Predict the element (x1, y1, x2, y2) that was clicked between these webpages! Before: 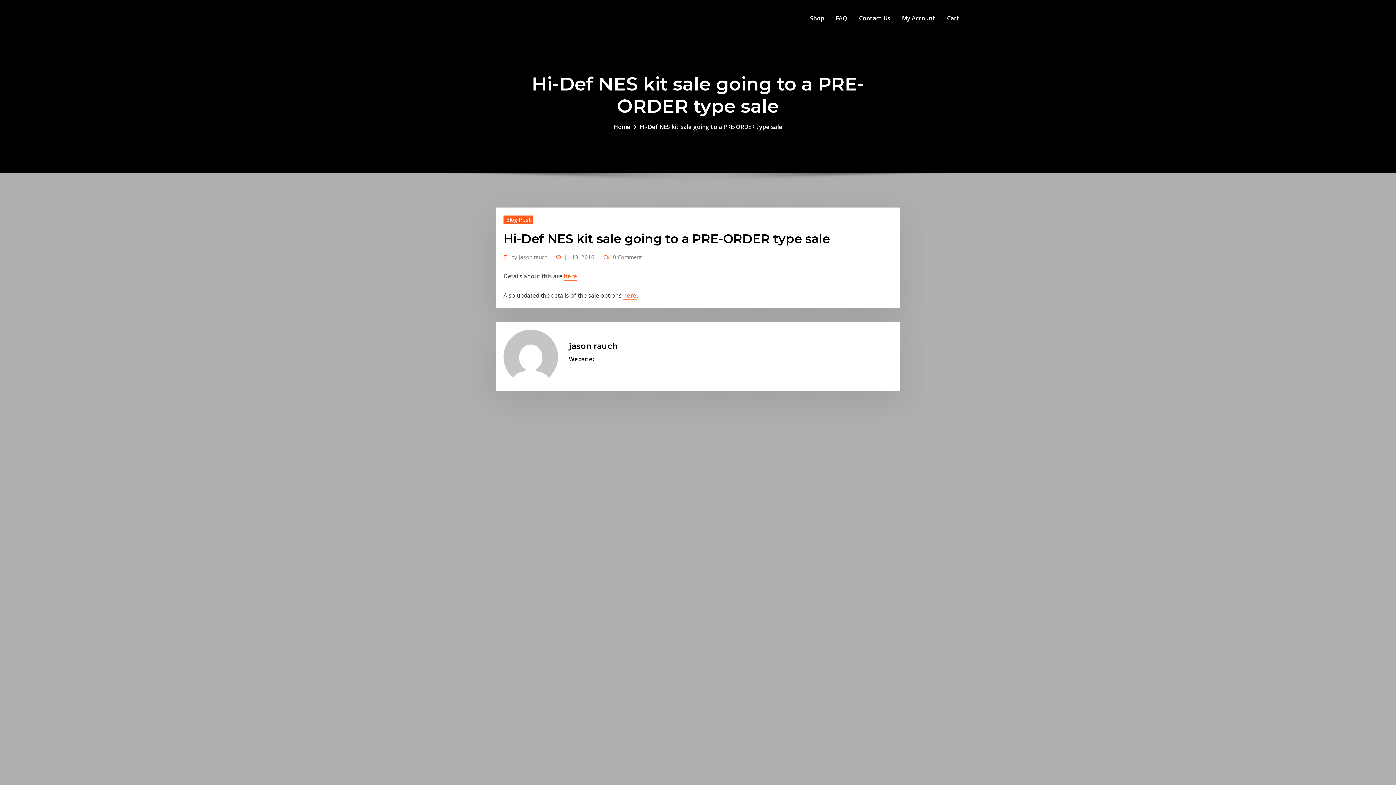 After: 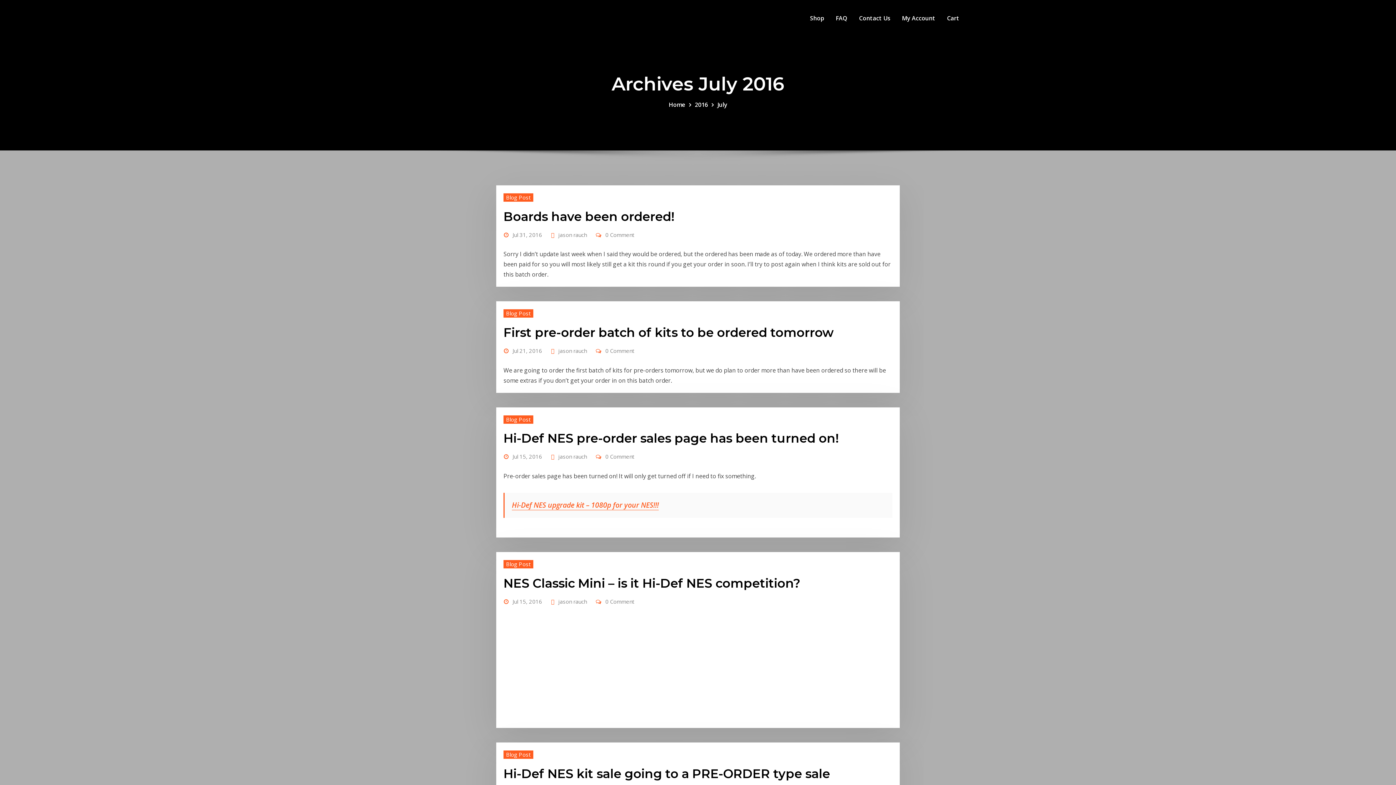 Action: label: Jul 13, 2016 bbox: (565, 252, 594, 261)